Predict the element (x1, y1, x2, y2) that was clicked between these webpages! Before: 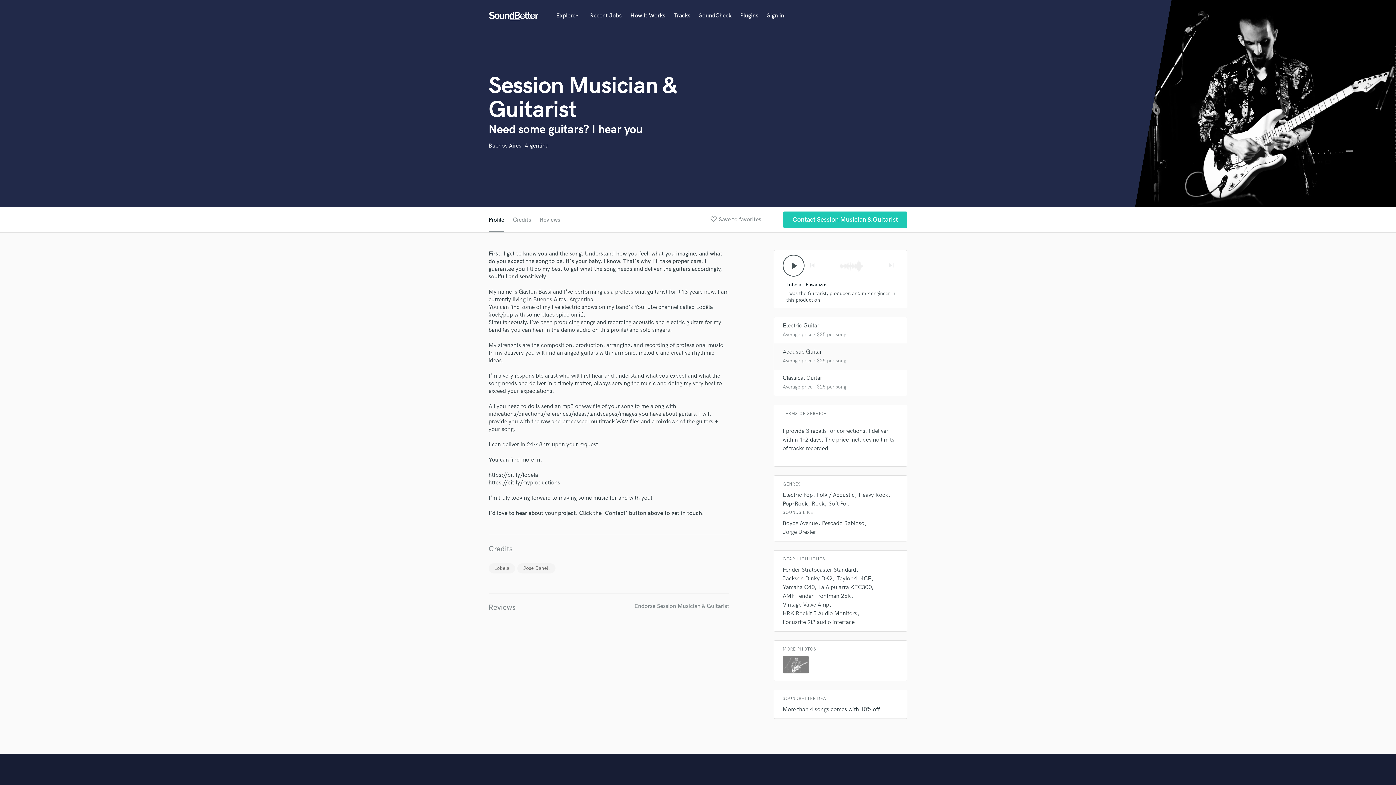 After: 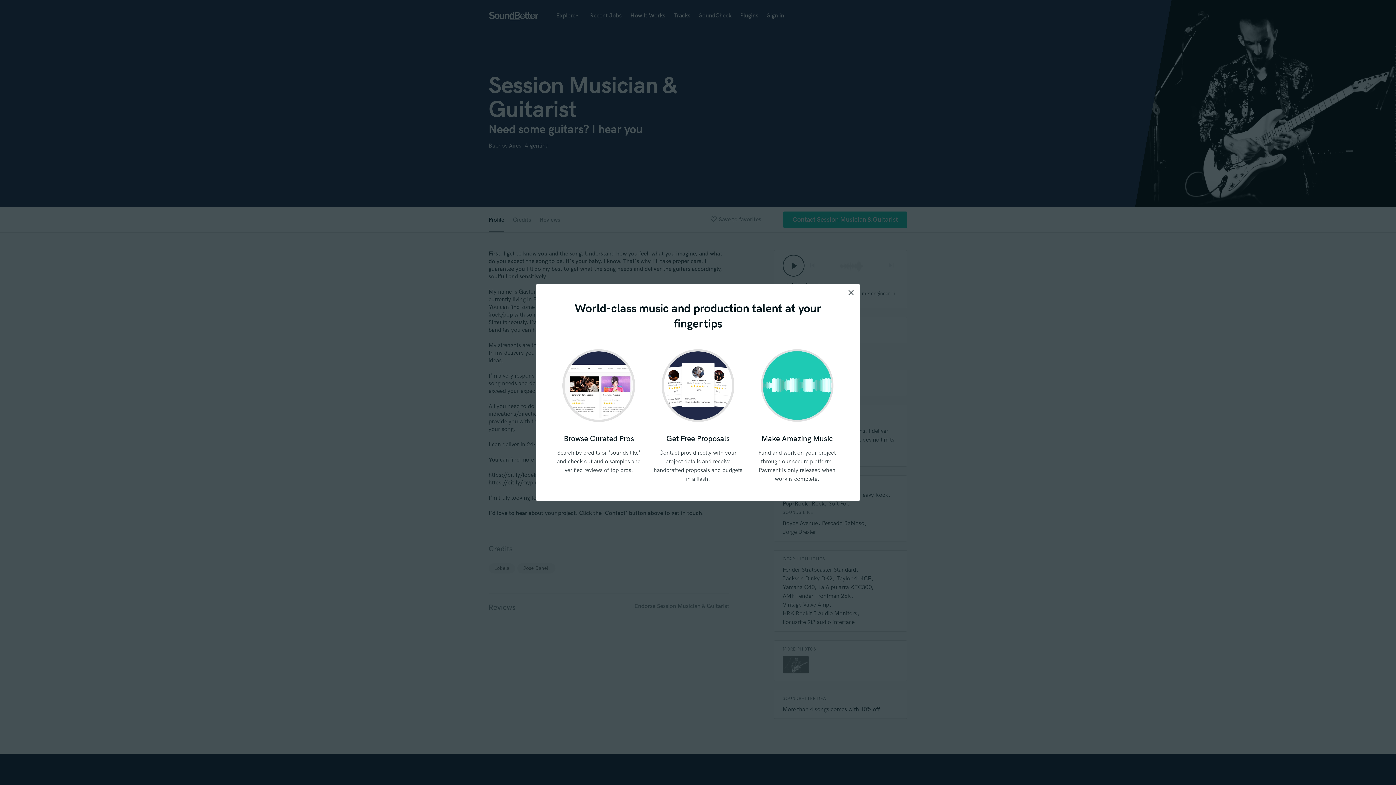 Action: label: How It Works bbox: (630, 12, 665, 19)